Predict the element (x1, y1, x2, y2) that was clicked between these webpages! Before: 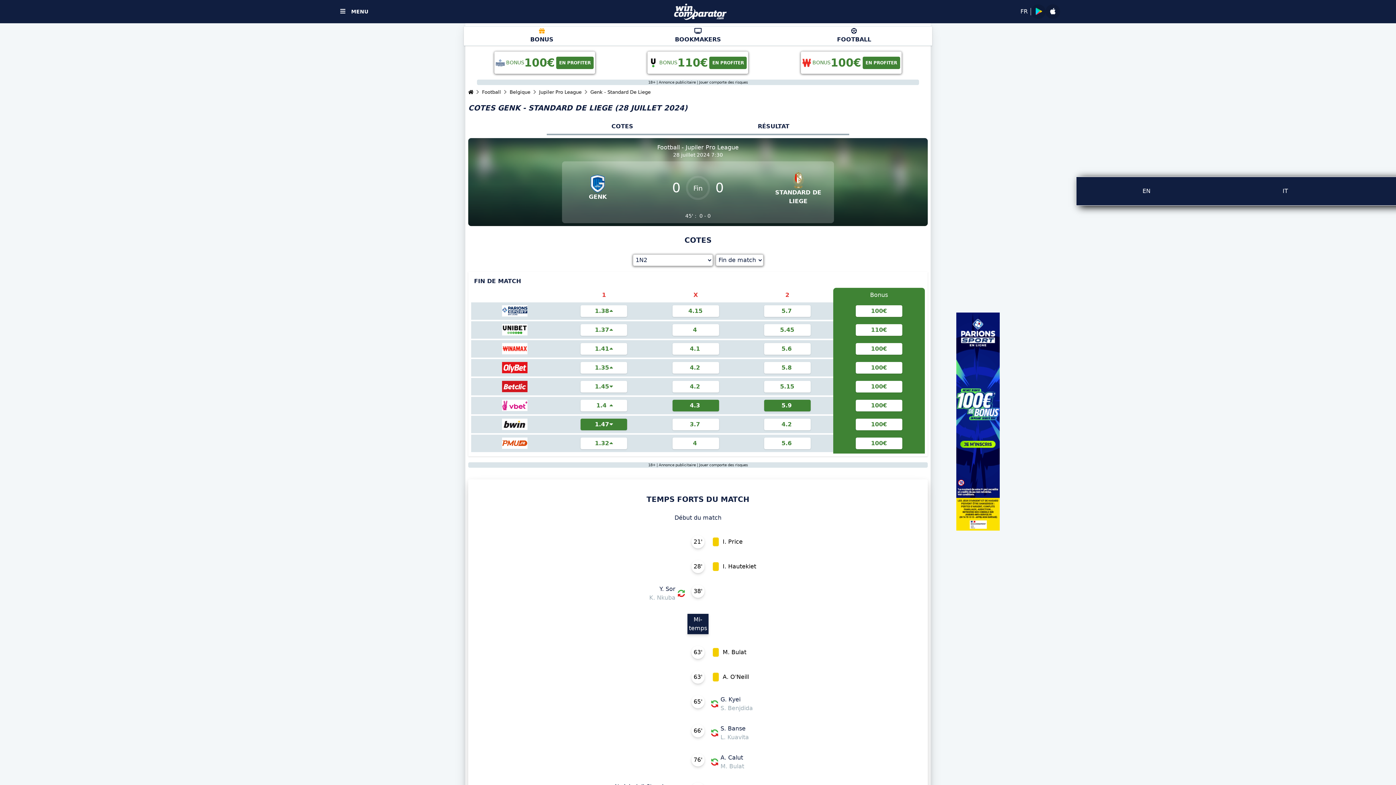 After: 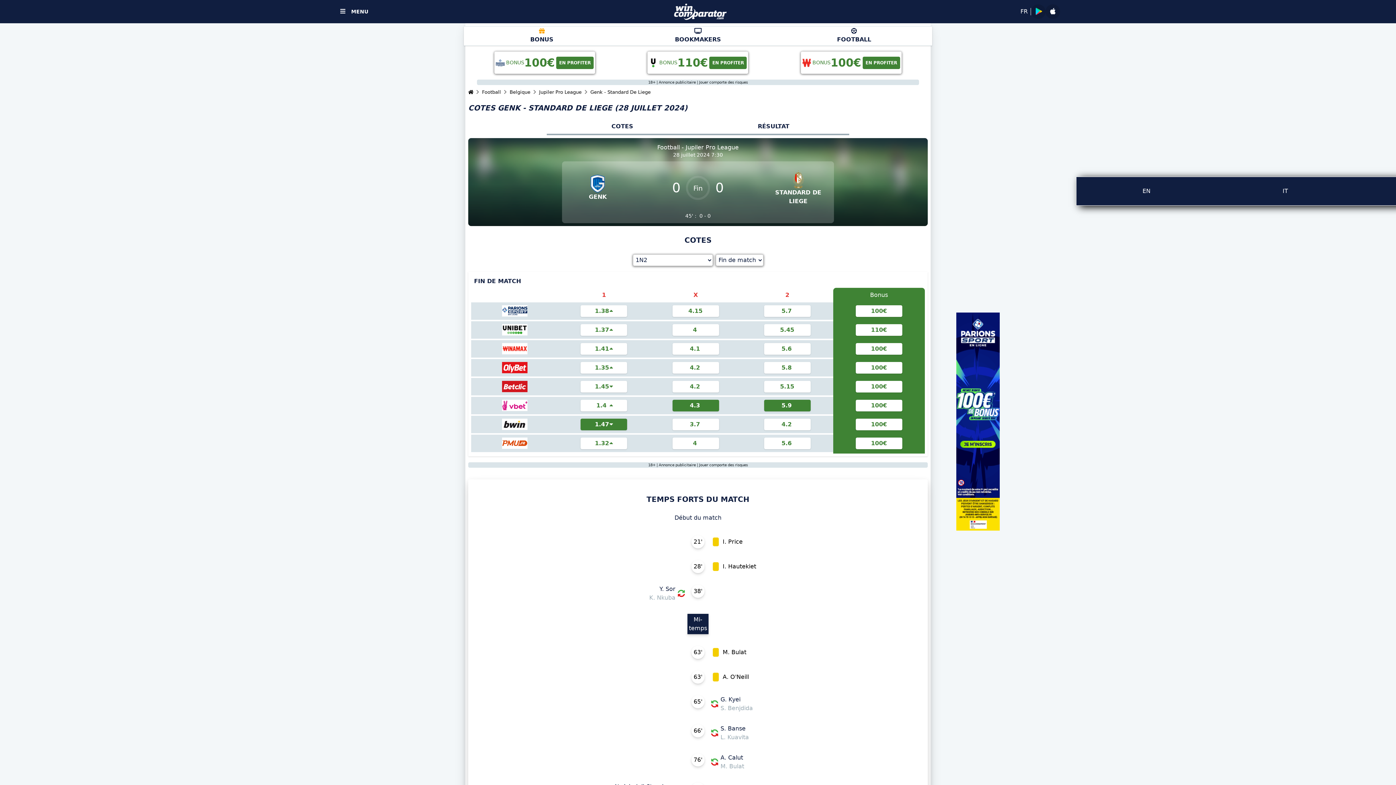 Action: label: 4.15 bbox: (672, 305, 719, 316)